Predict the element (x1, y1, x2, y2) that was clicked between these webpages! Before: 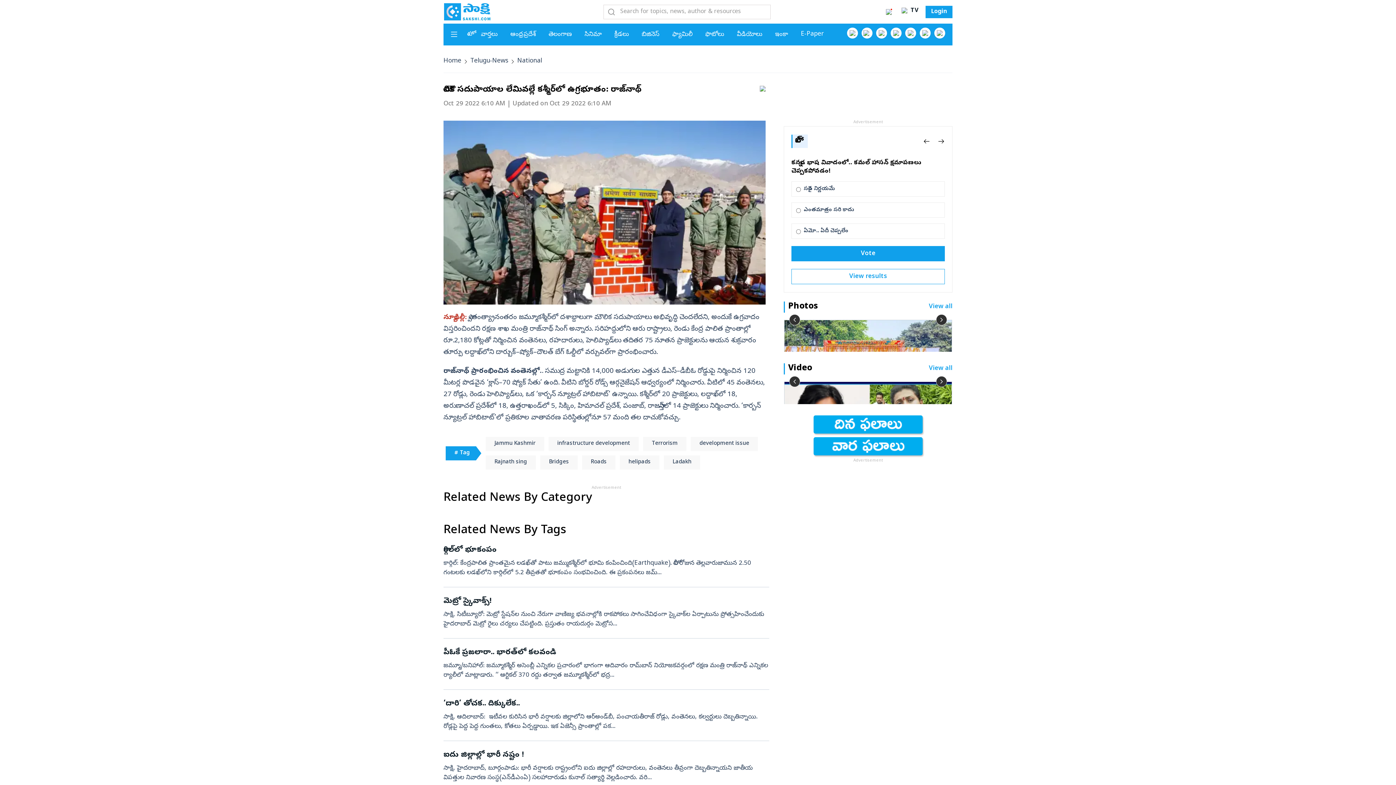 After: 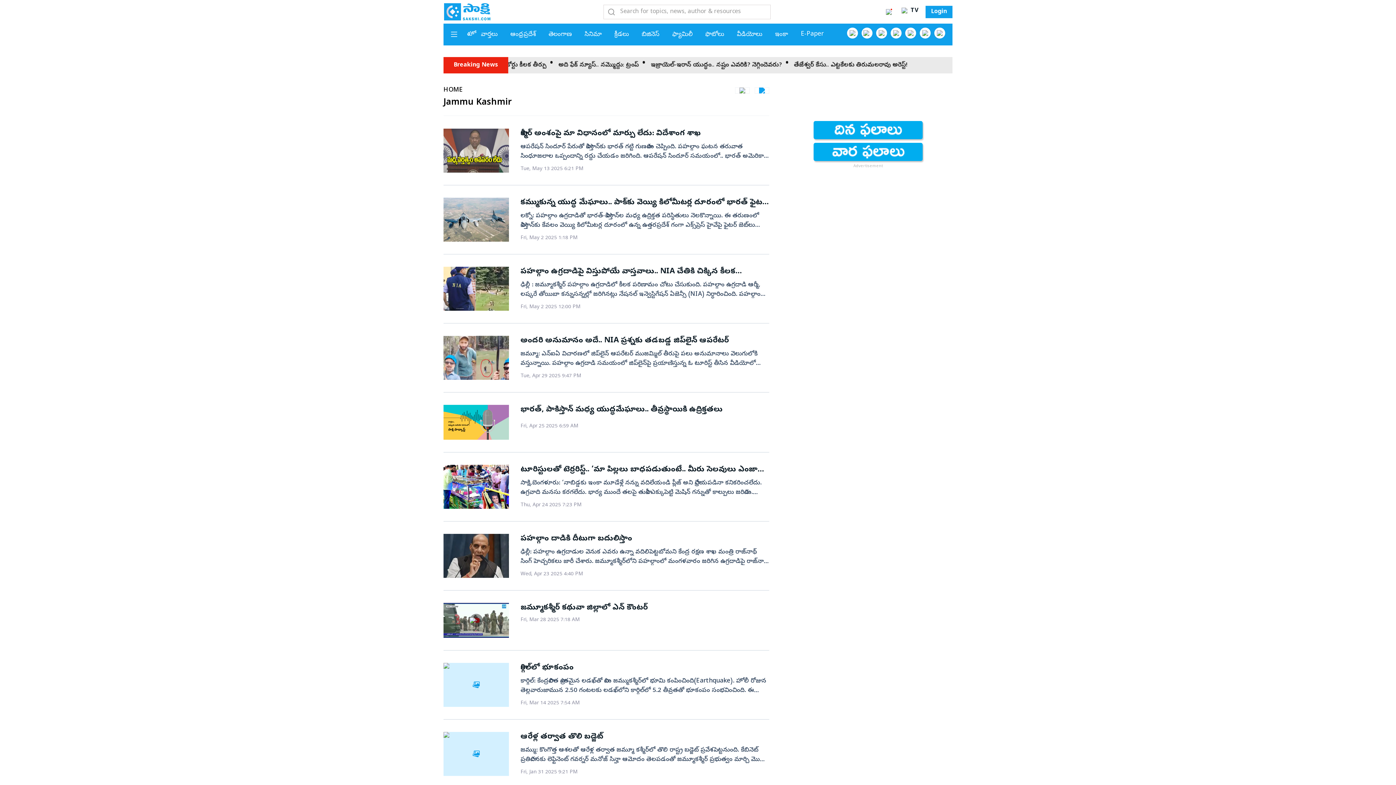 Action: label: Jammu Kashmir bbox: (485, 437, 544, 451)